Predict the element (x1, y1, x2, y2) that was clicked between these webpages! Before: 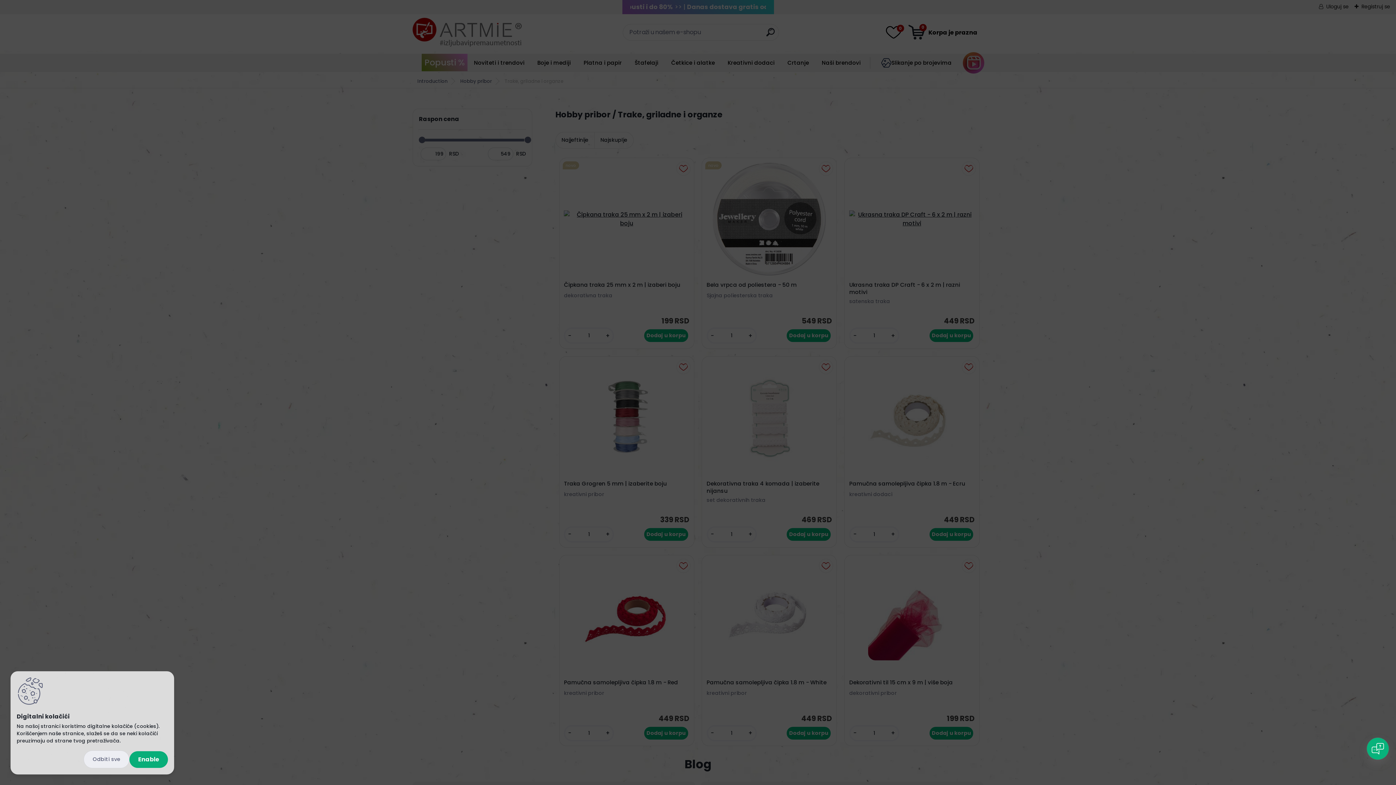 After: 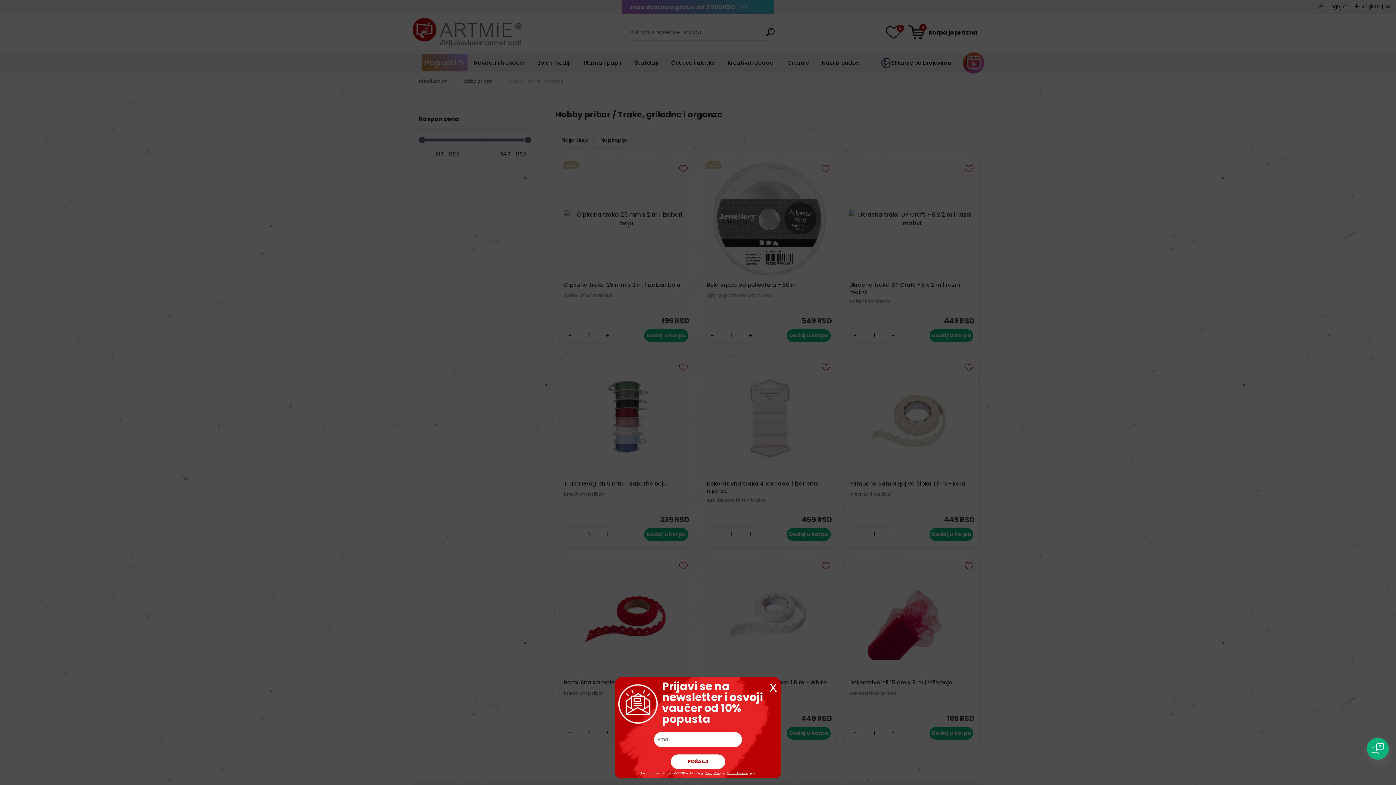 Action: bbox: (129, 751, 168, 768) label: Enable